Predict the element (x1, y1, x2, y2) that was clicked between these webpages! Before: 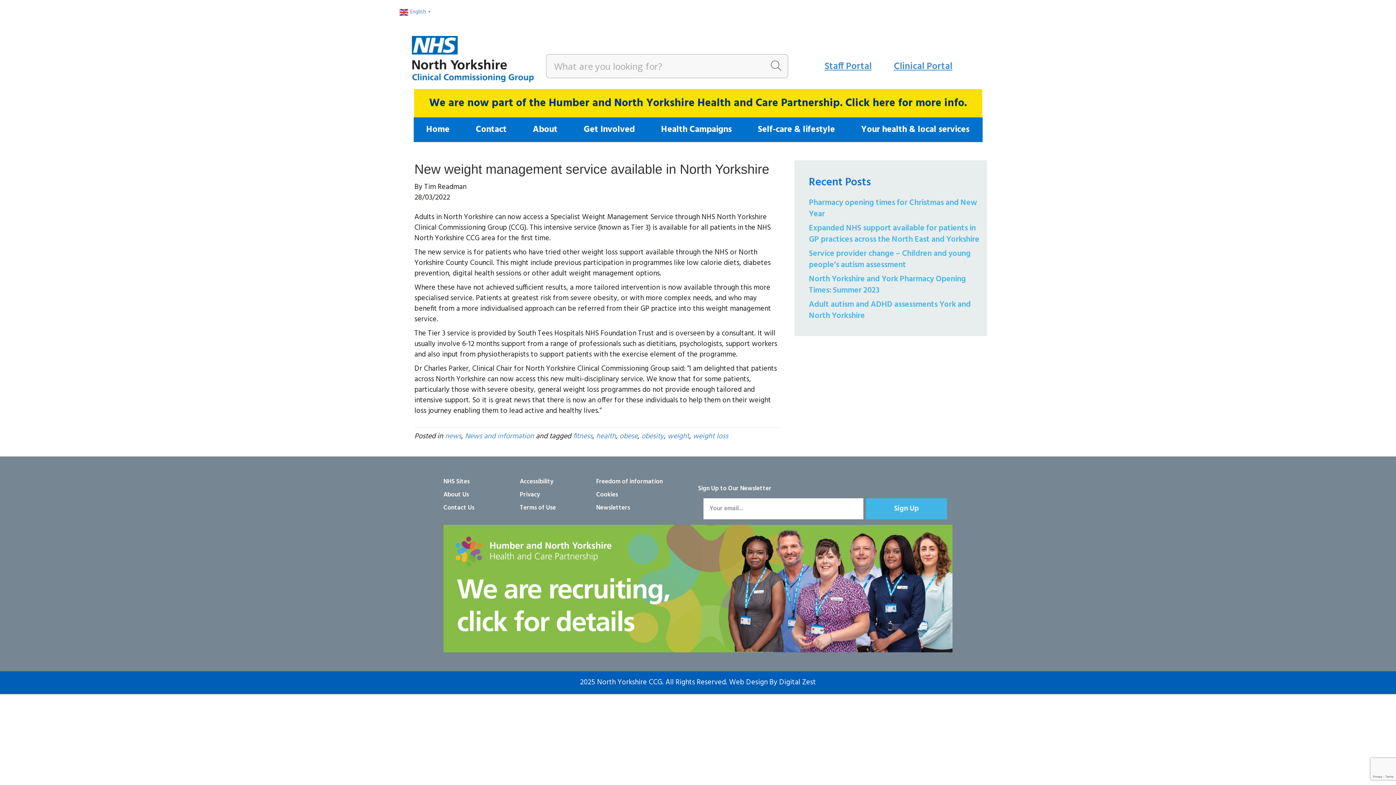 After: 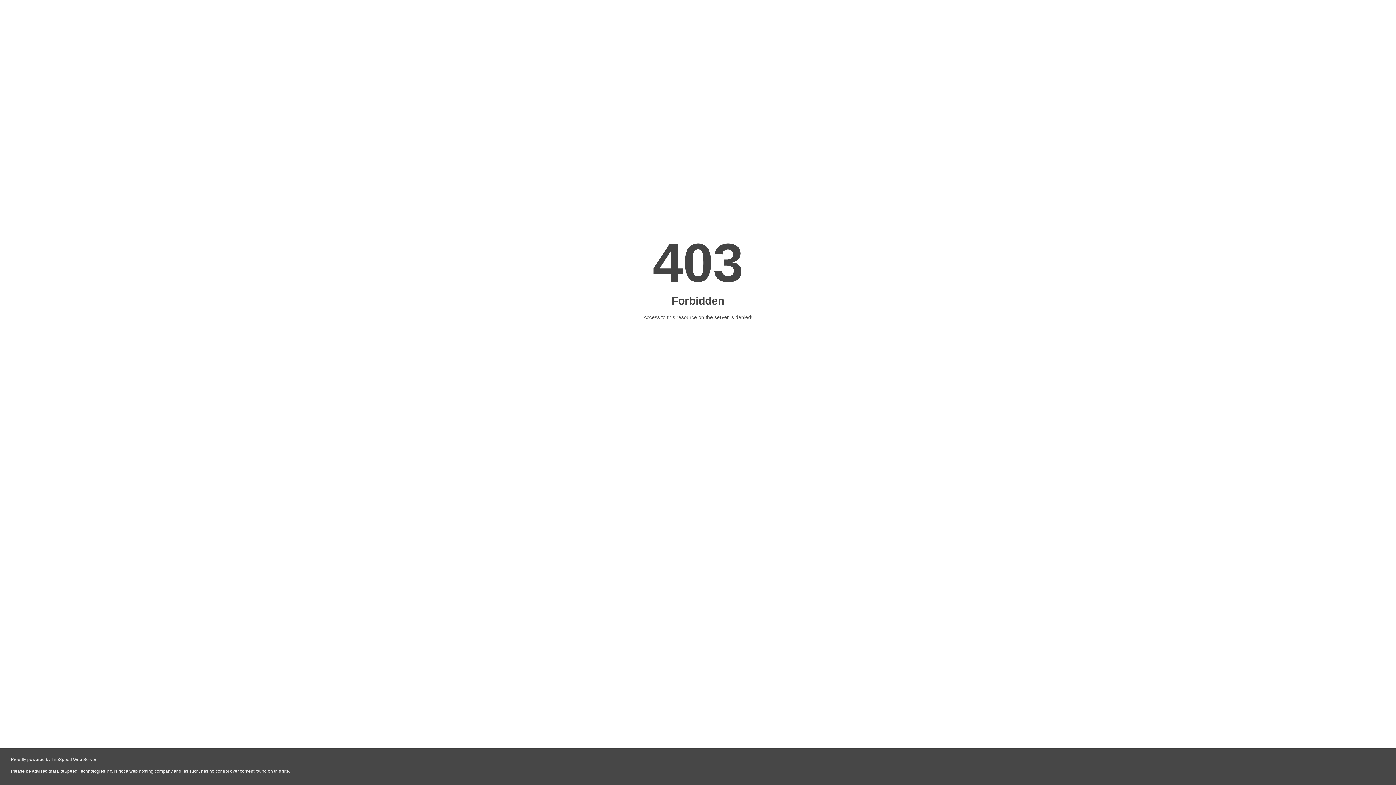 Action: bbox: (729, 676, 767, 688) label: Web Design